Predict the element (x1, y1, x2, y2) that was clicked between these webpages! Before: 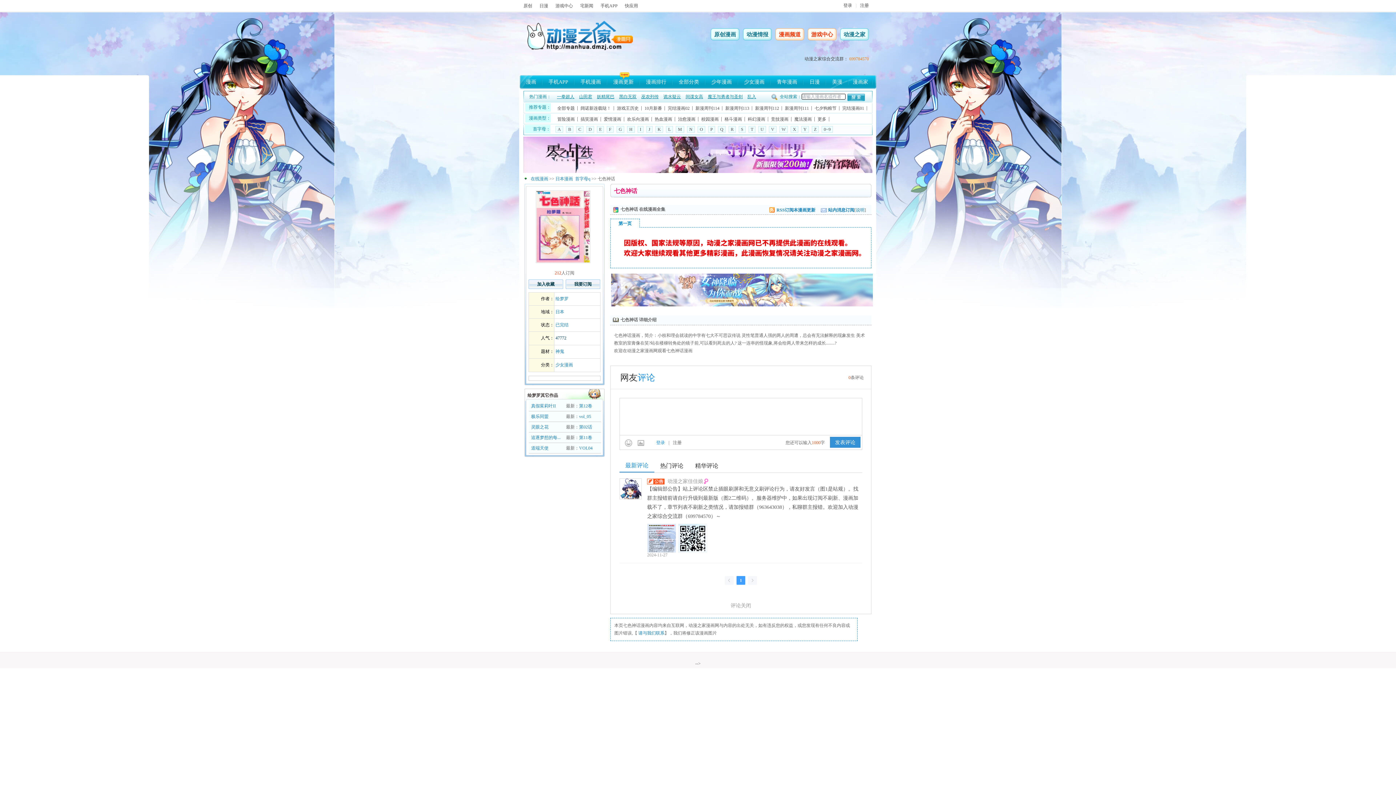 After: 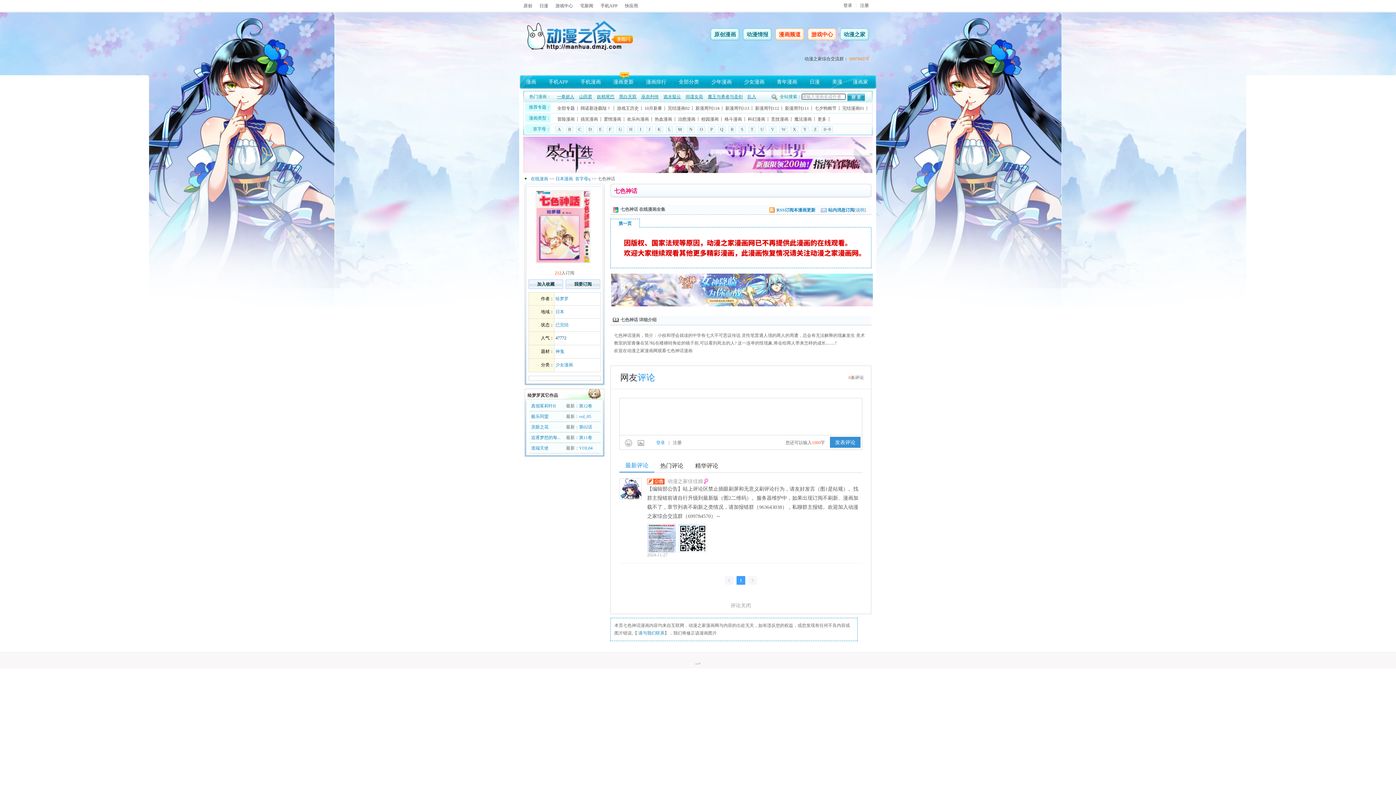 Action: label: 站内消息订阅 bbox: (821, 207, 854, 212)